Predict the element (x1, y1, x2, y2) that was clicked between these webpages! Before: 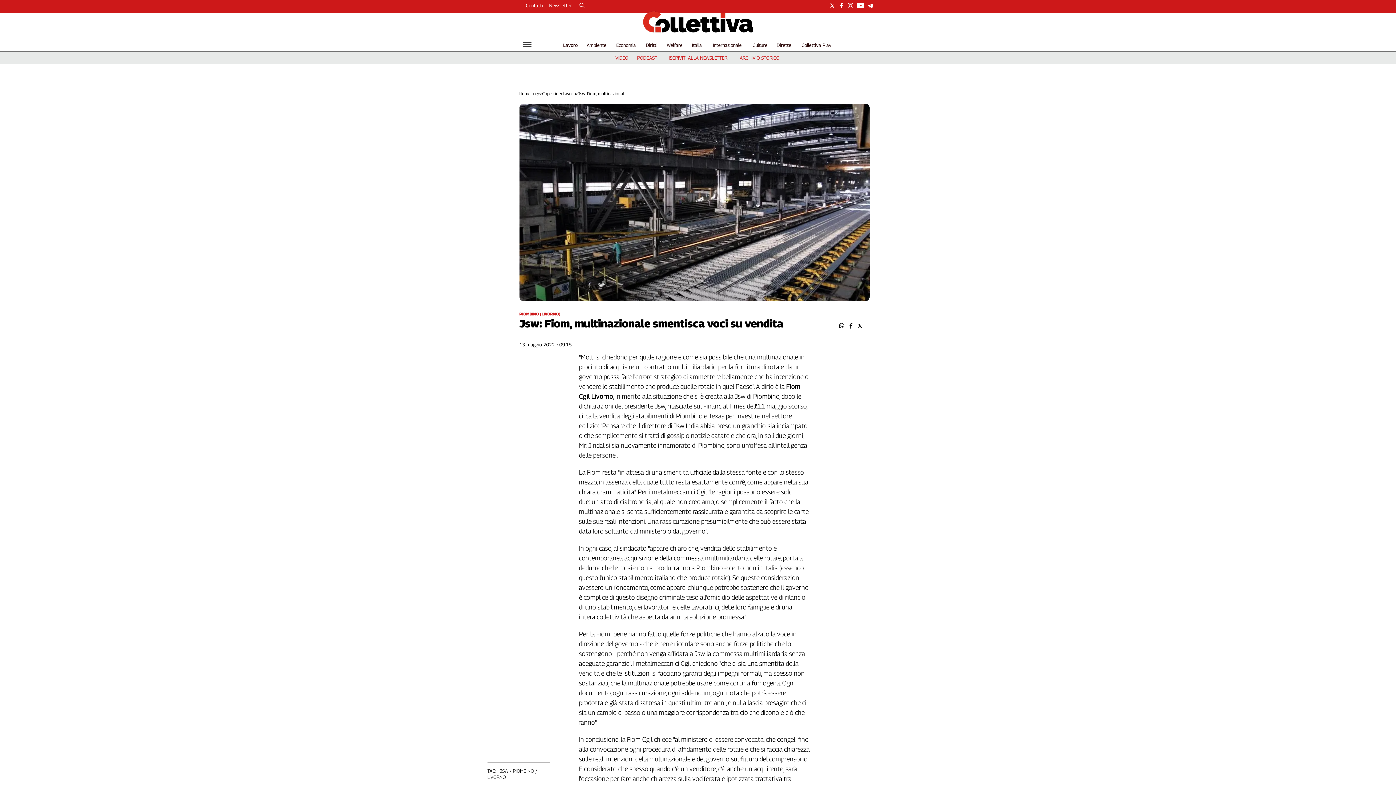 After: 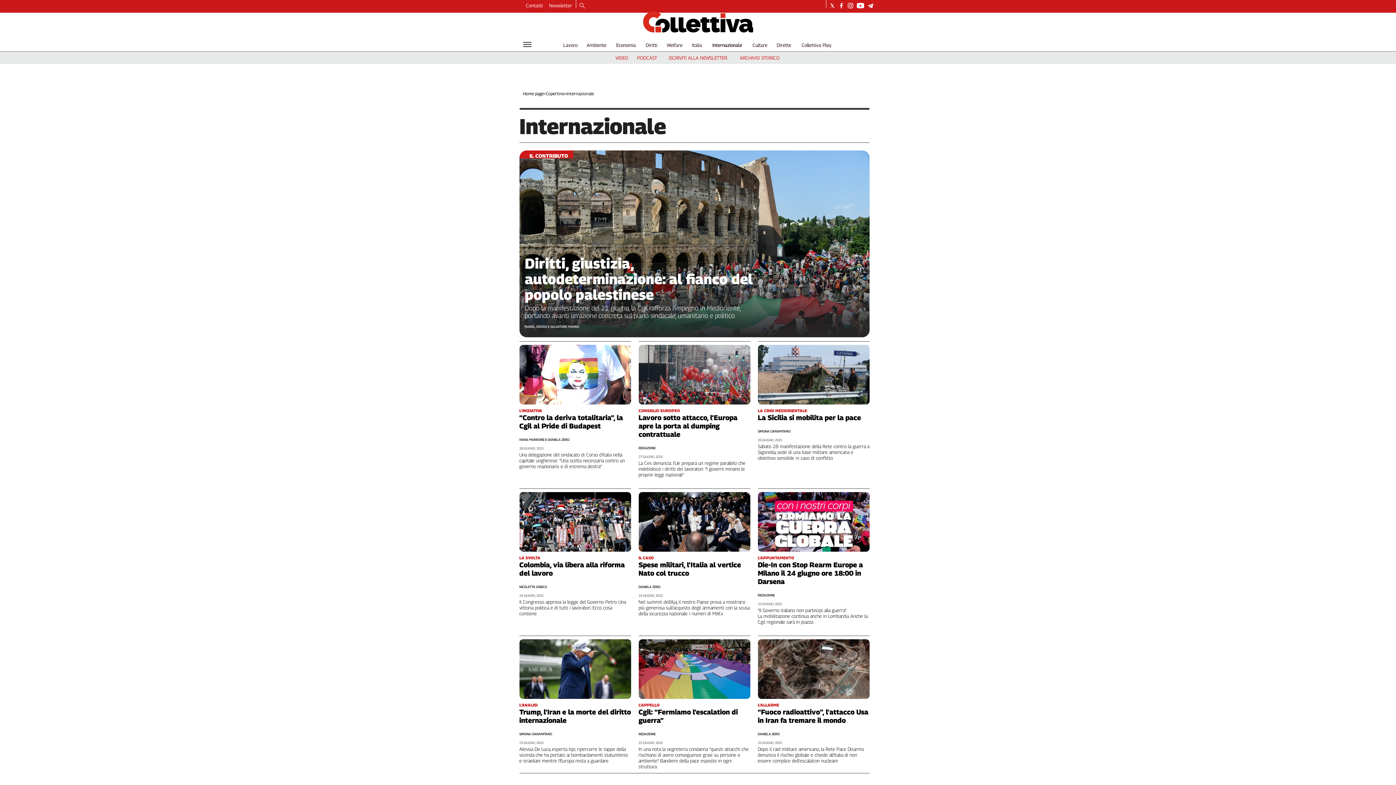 Action: label: Internazionale bbox: (713, 42, 741, 48)